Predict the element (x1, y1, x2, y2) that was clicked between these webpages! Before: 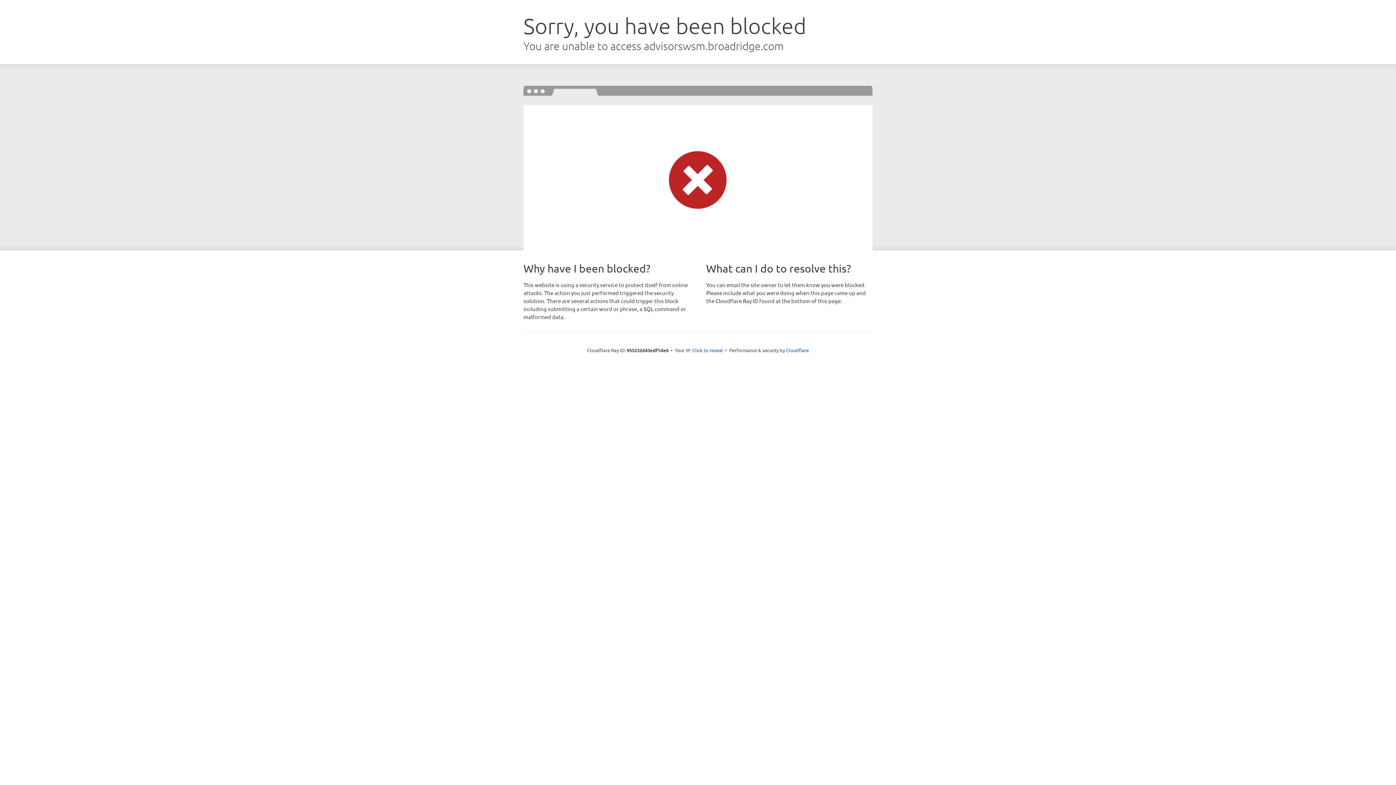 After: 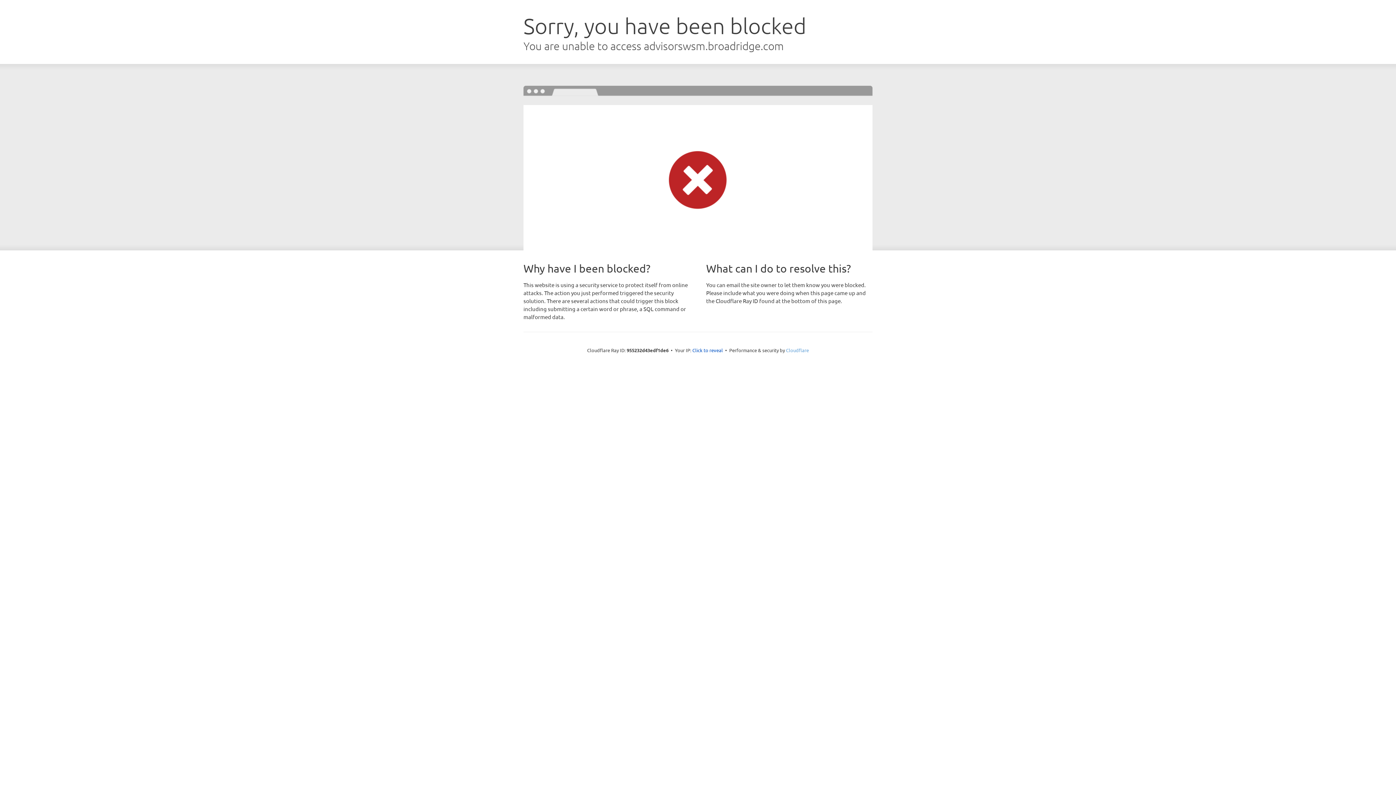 Action: label: Cloudflare bbox: (786, 347, 809, 353)